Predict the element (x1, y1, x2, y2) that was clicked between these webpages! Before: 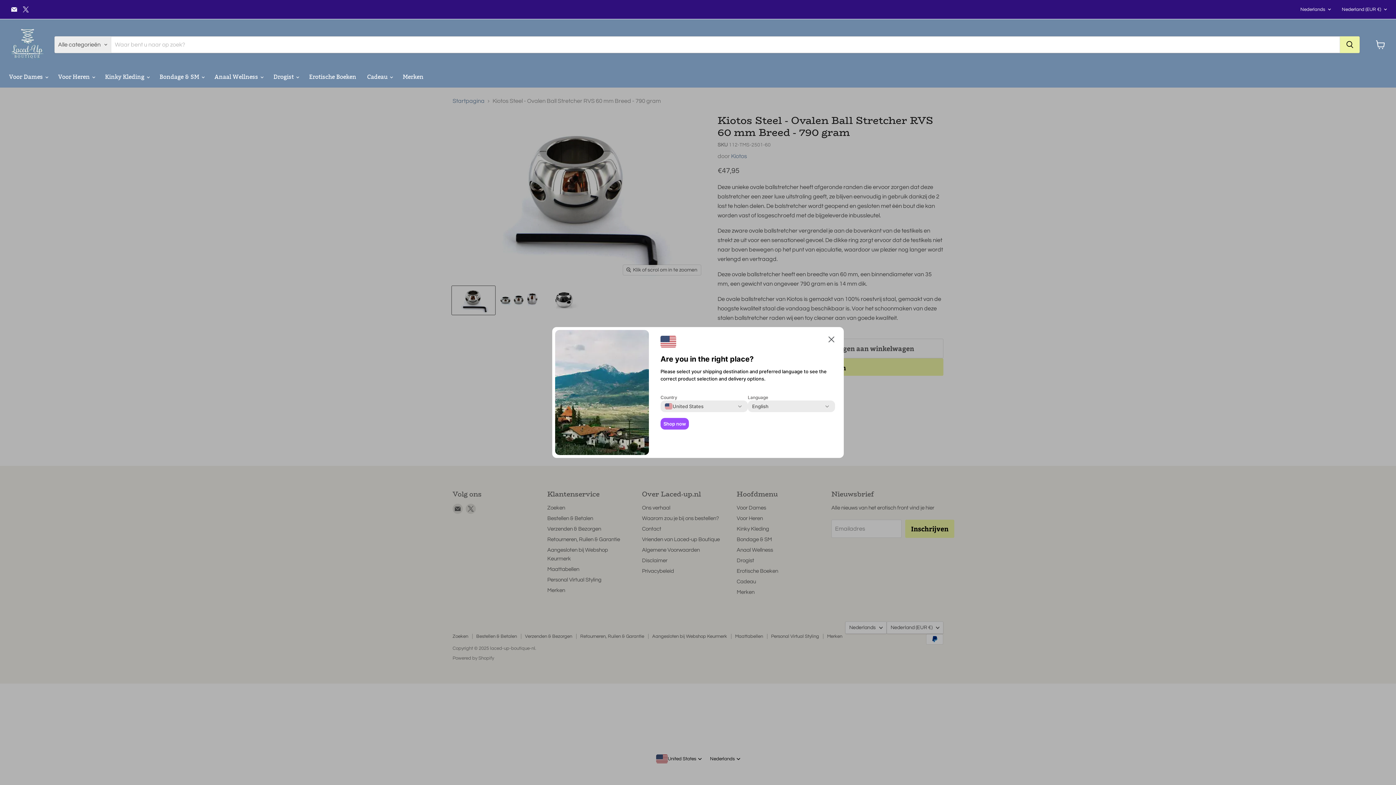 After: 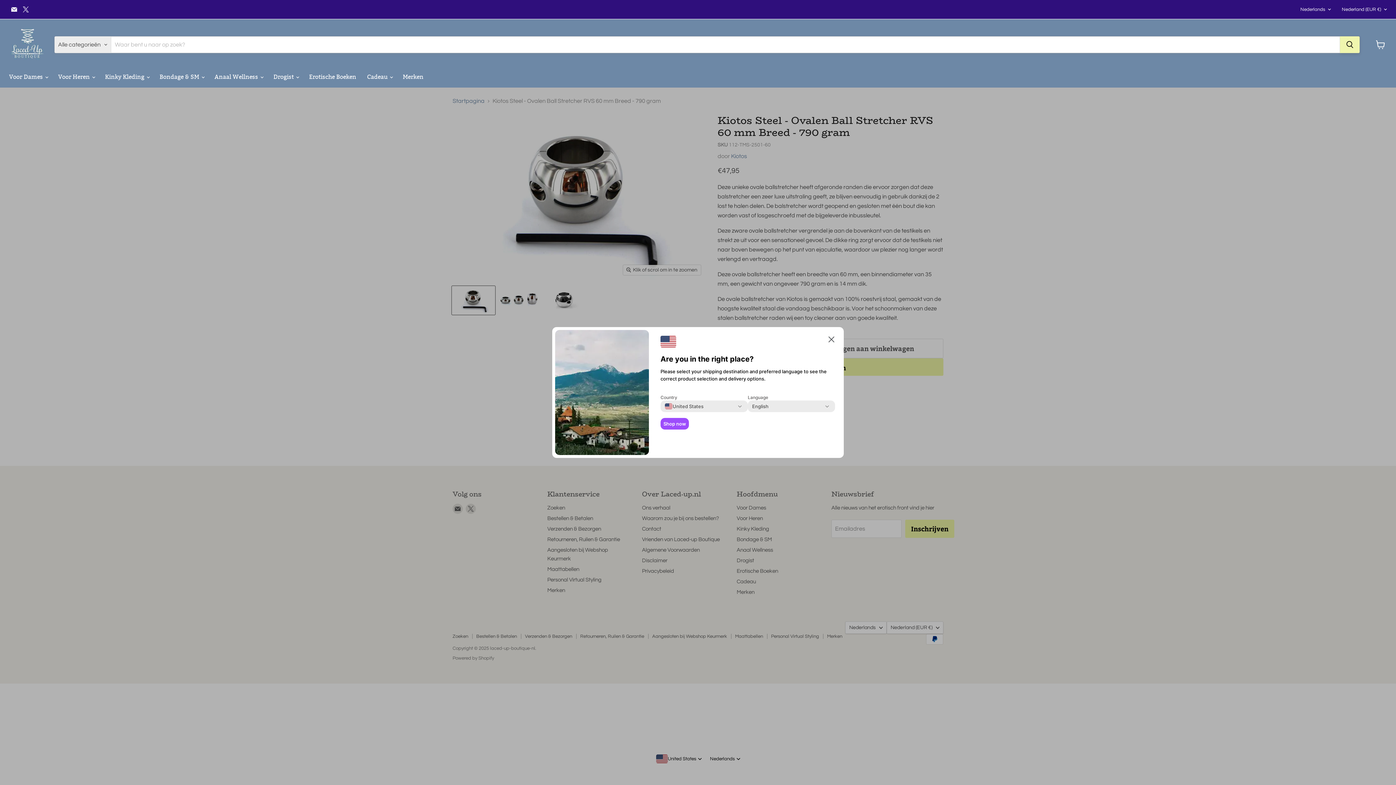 Action: bbox: (1340, 36, 1360, 53) label: Zoeken